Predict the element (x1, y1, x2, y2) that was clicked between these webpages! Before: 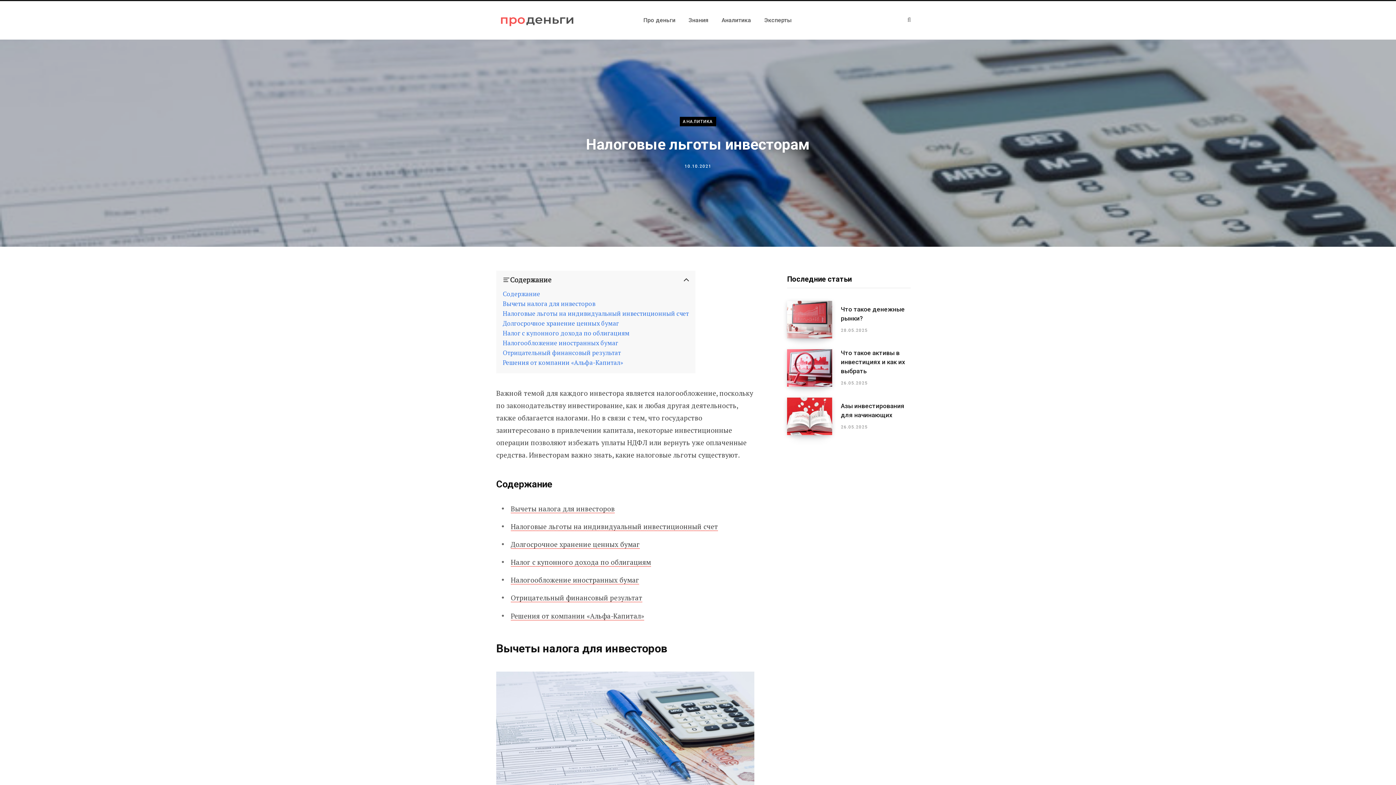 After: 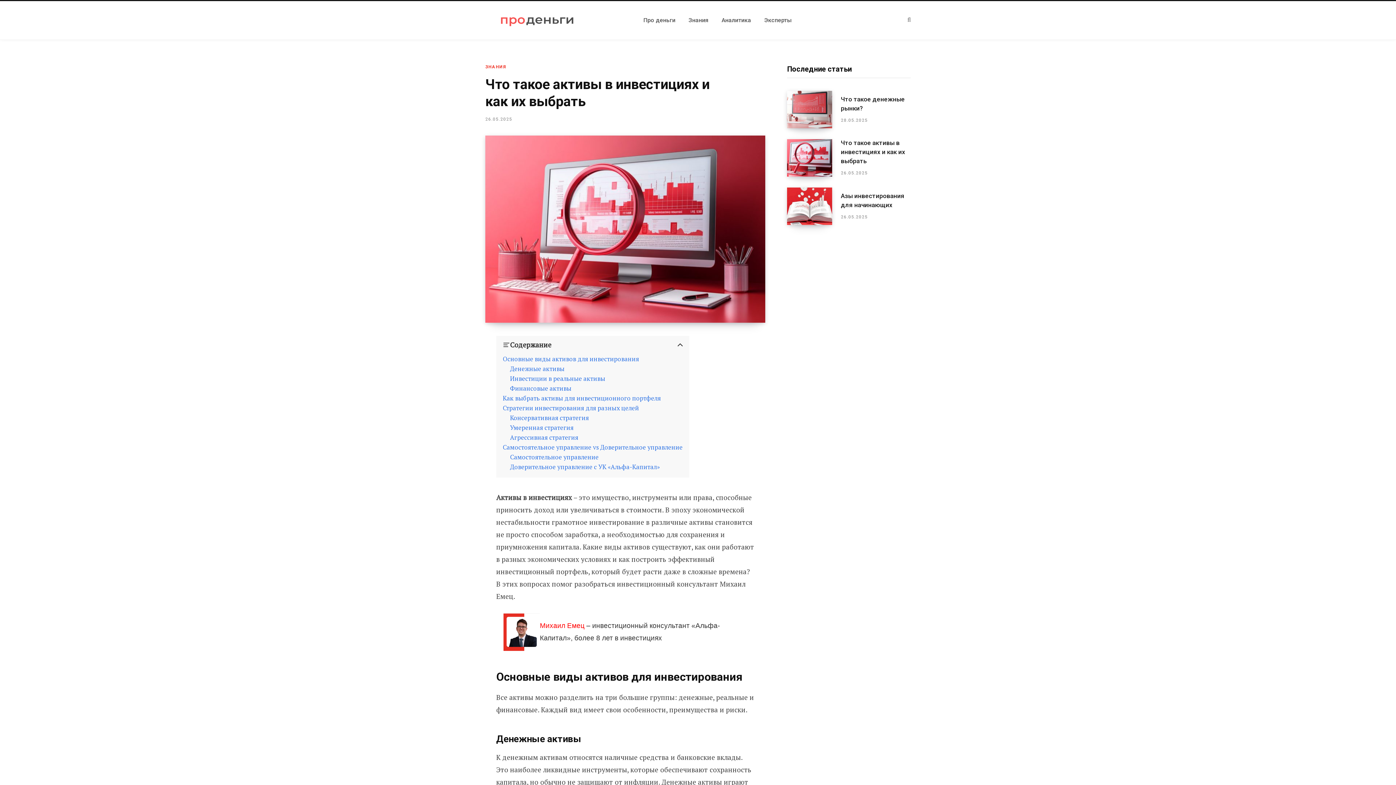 Action: label: Что такое активы в инвестициях и как их выбрать bbox: (841, 348, 910, 376)